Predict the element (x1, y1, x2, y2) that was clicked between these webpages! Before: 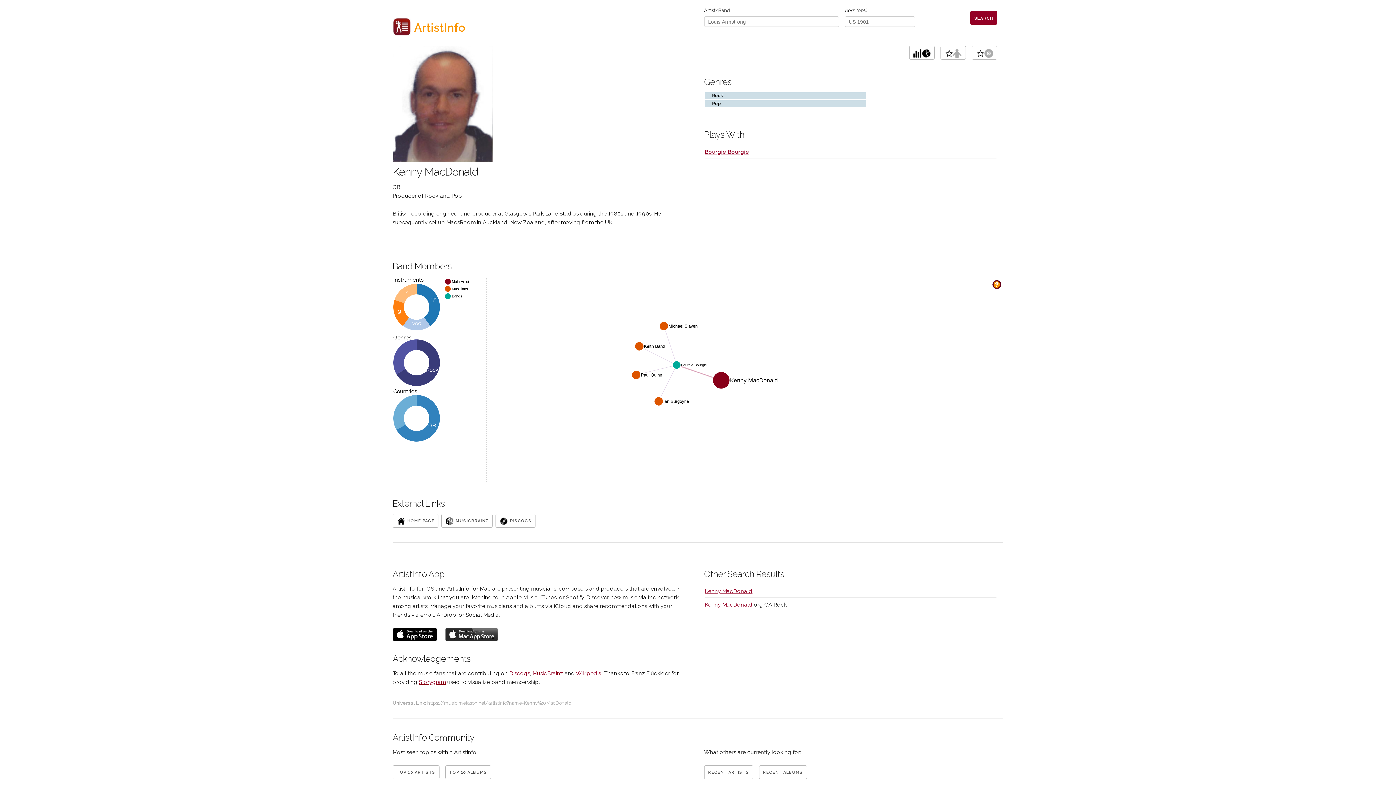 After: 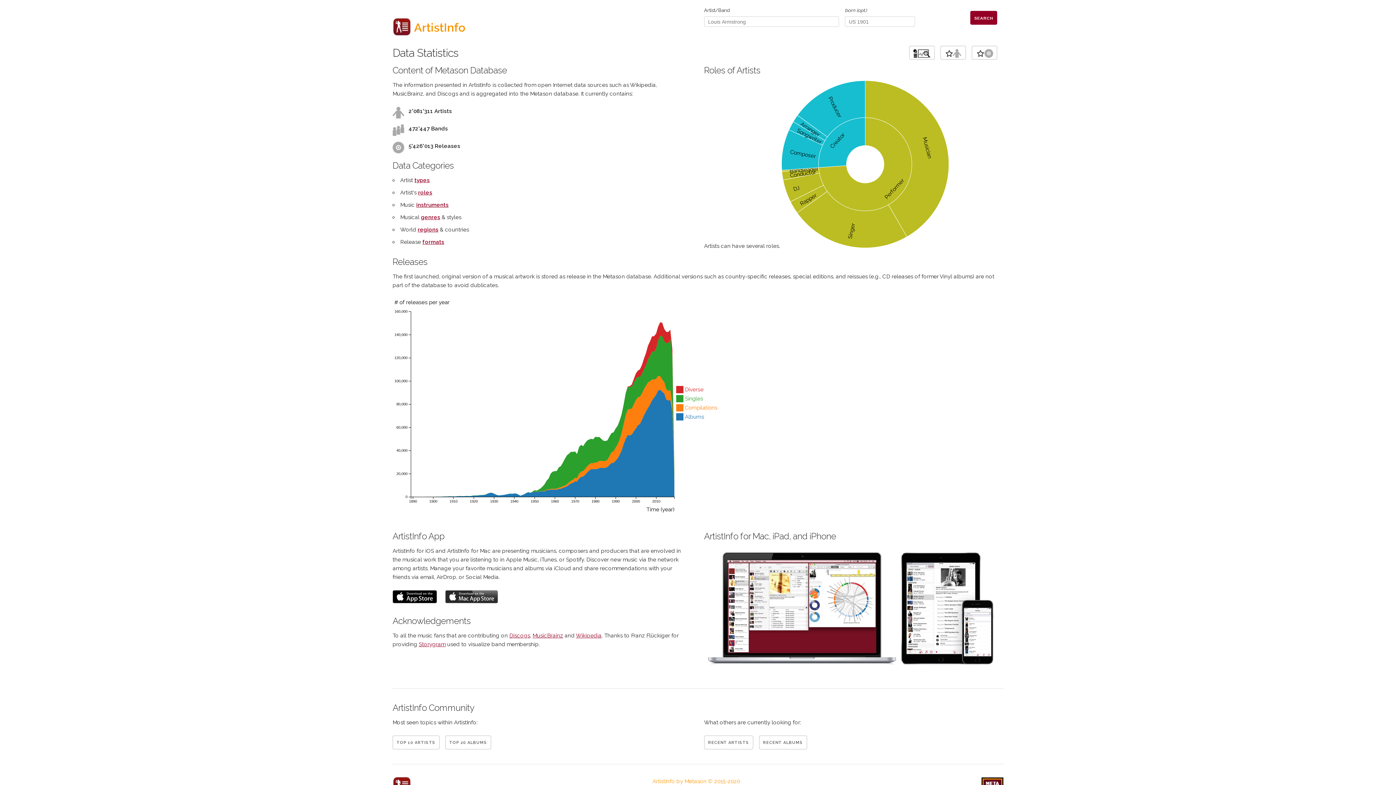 Action: bbox: (909, 45, 934, 59)